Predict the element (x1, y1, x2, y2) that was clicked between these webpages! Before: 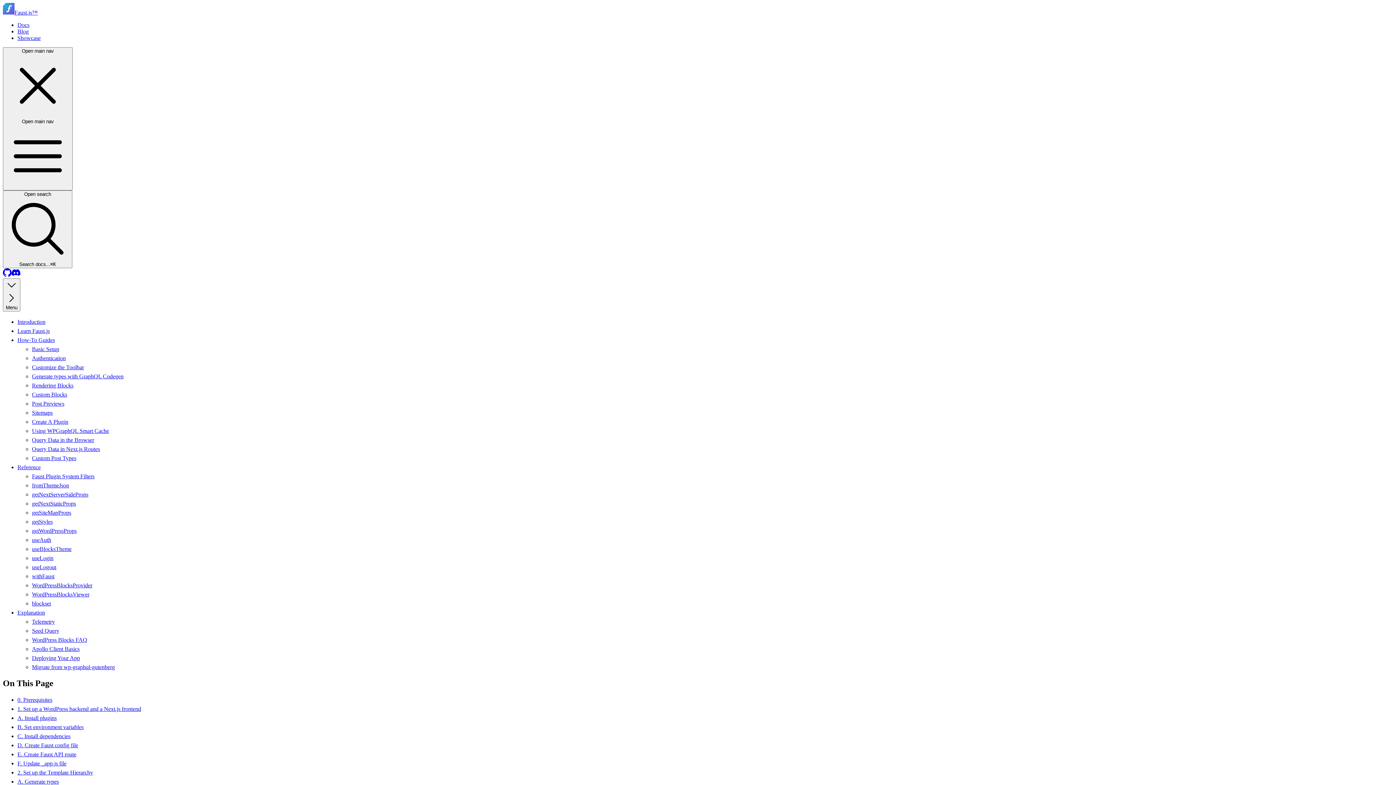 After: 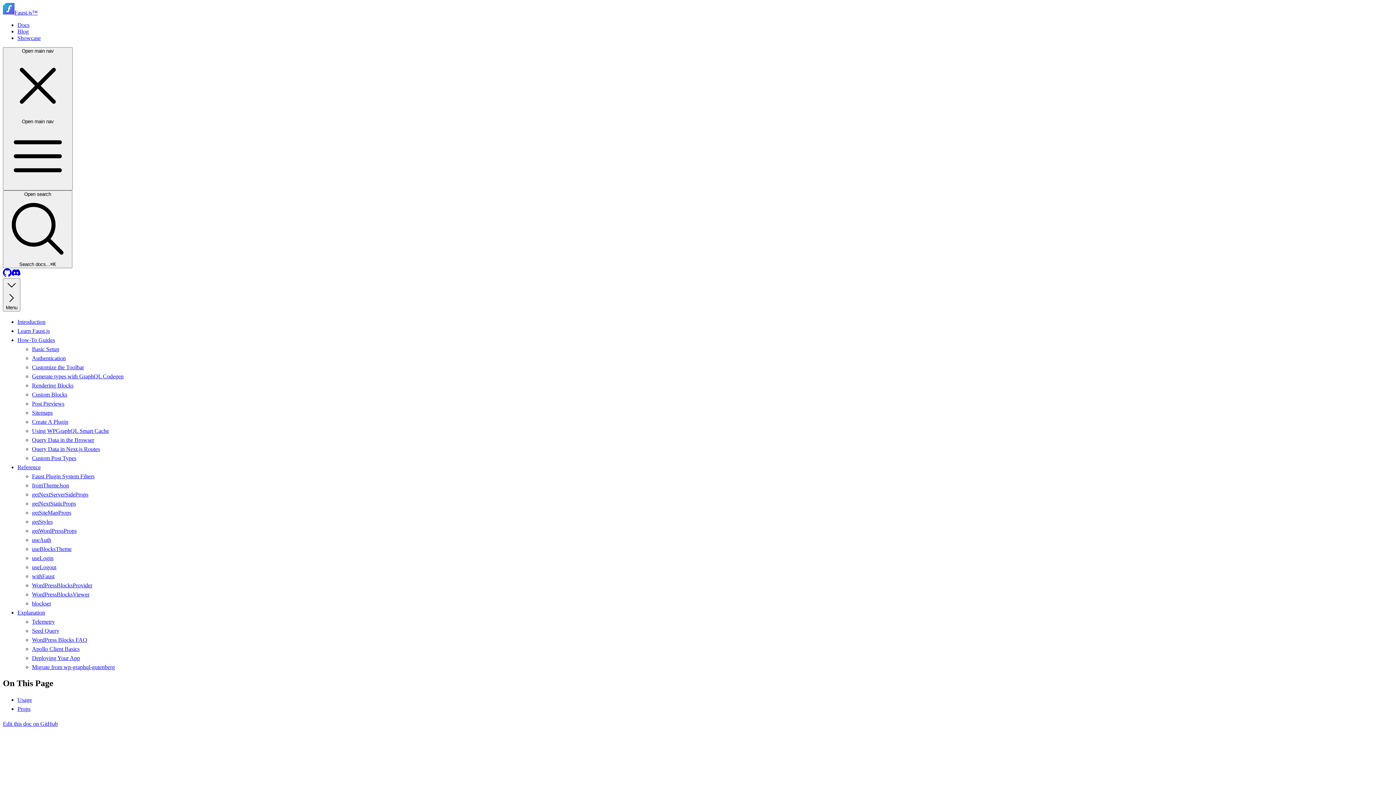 Action: bbox: (32, 582, 92, 588) label: WordPressBlocksProvider